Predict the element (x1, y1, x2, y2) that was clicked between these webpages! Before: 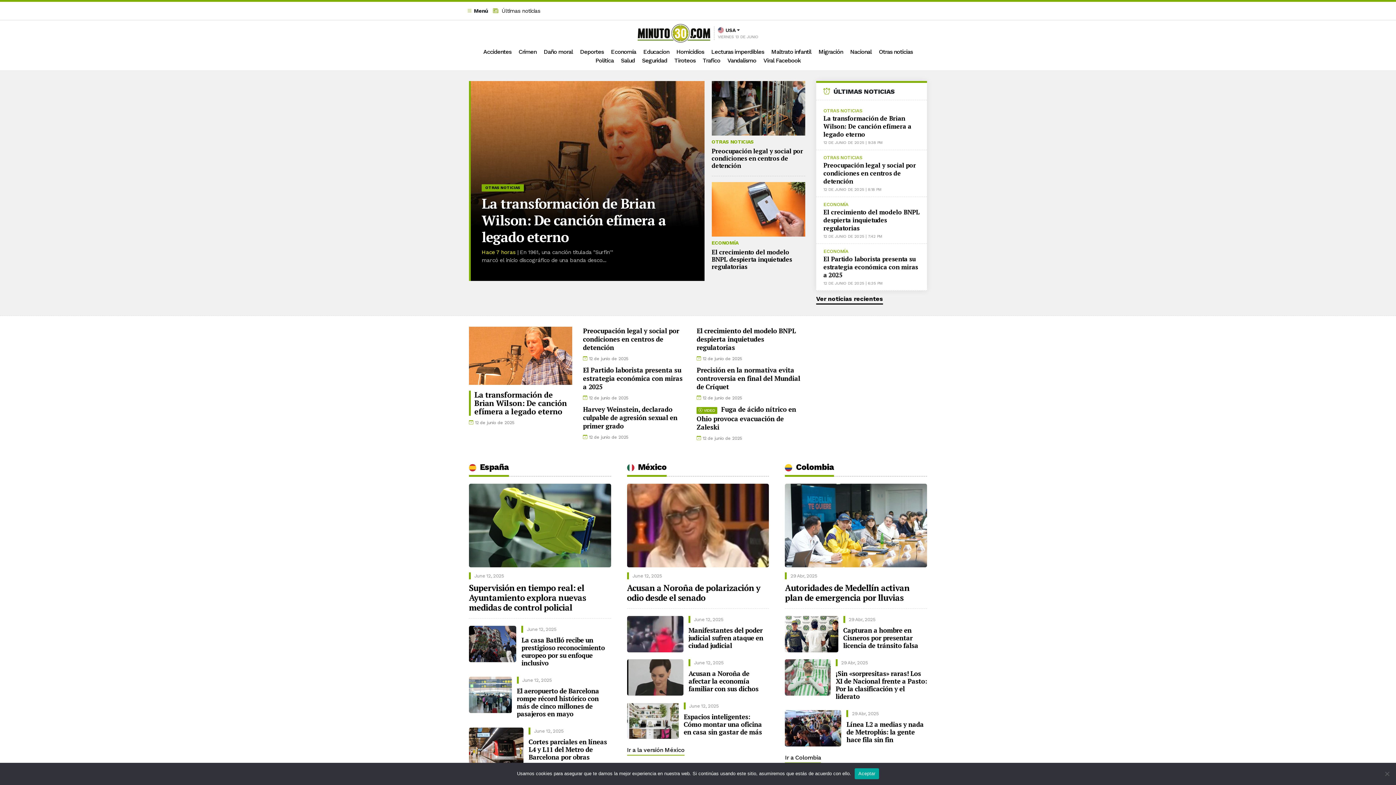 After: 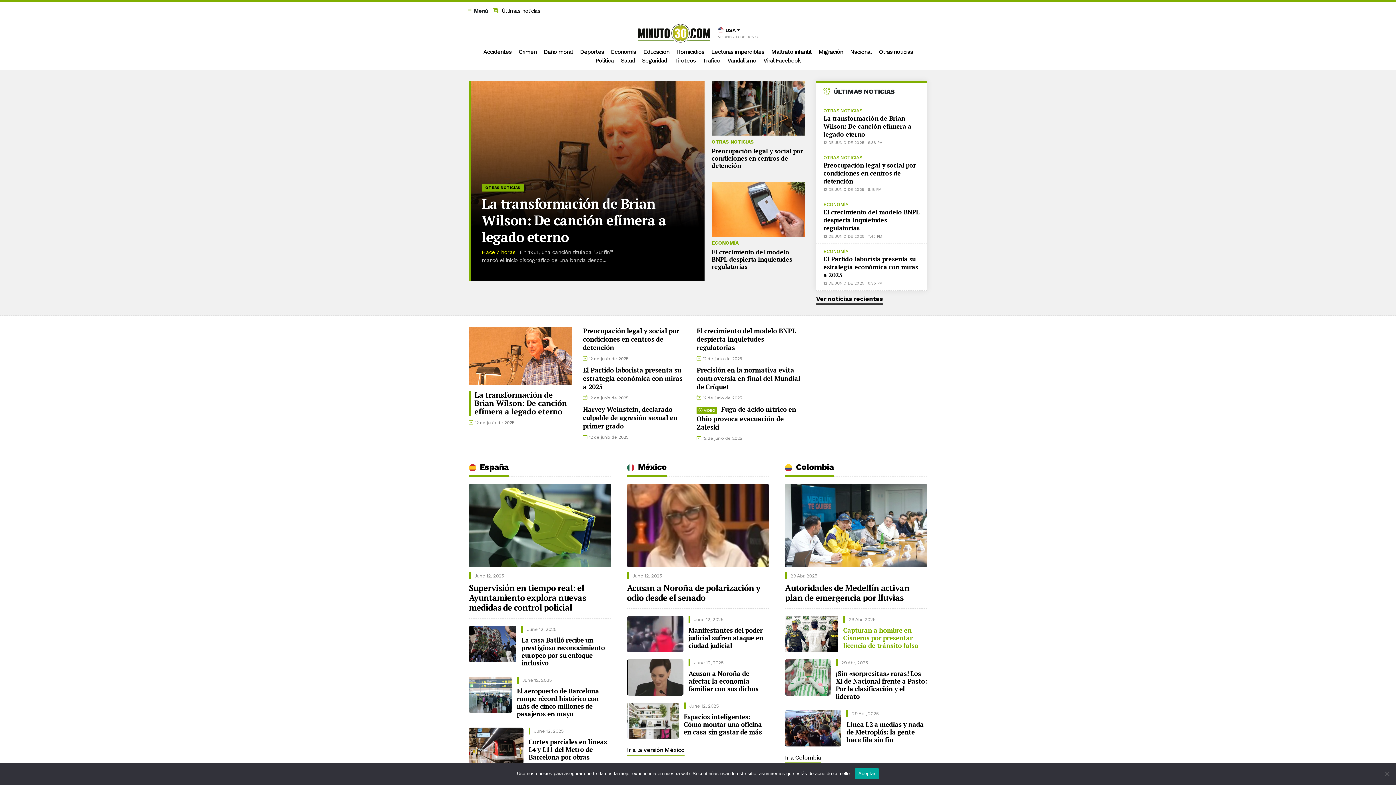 Action: label: Capturan a hombre en Cisneros por presentar licencia de tránsito falsa bbox: (843, 626, 918, 650)